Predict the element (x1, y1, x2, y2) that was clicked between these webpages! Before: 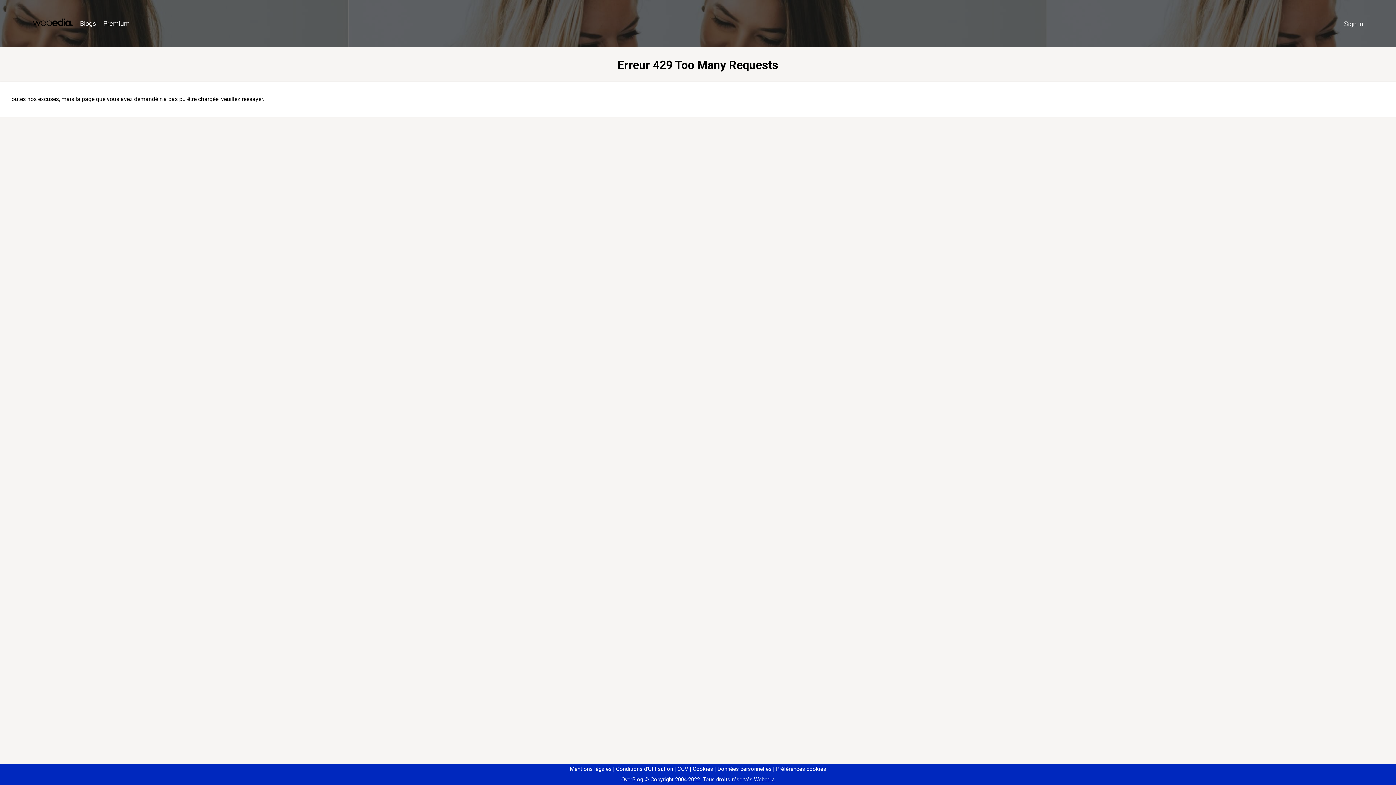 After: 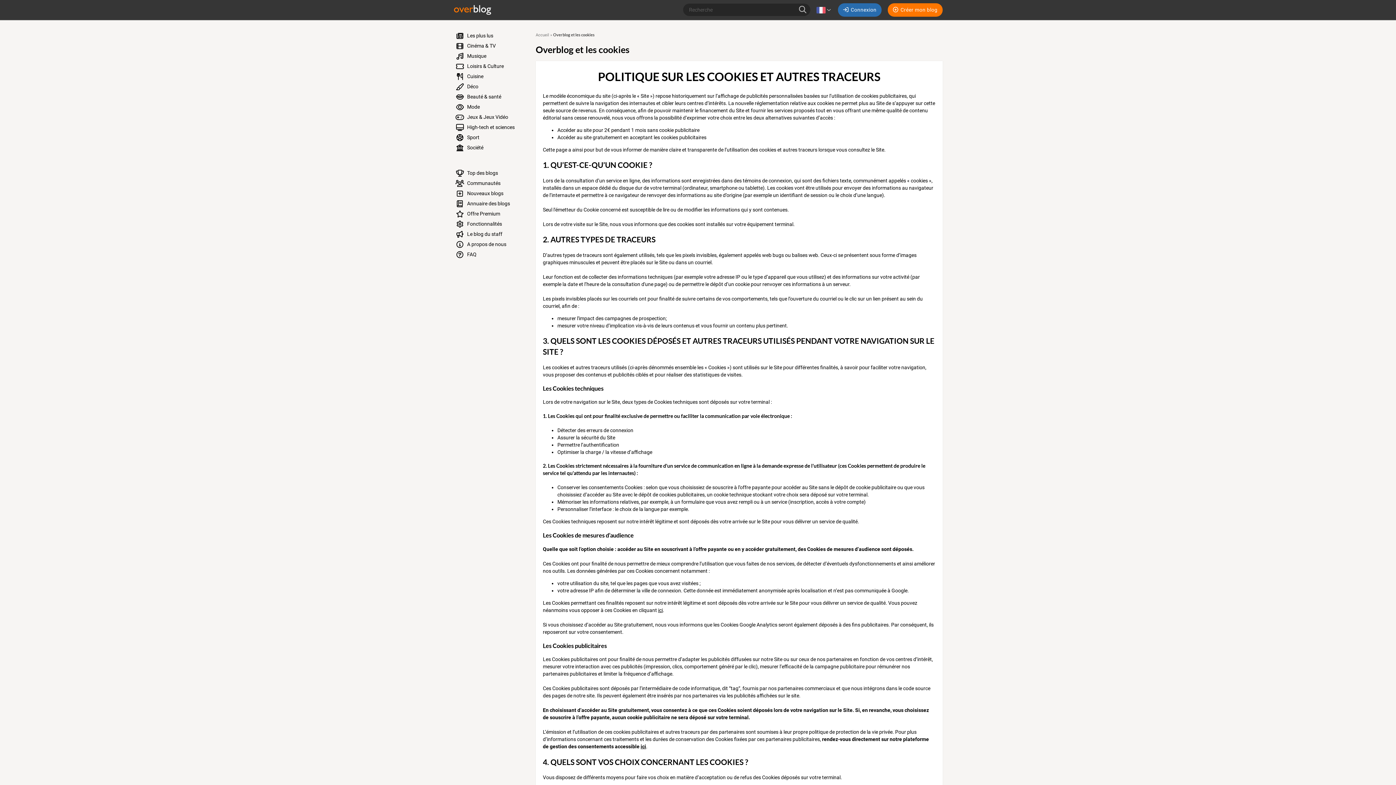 Action: bbox: (690, 766, 713, 772) label: Cookies